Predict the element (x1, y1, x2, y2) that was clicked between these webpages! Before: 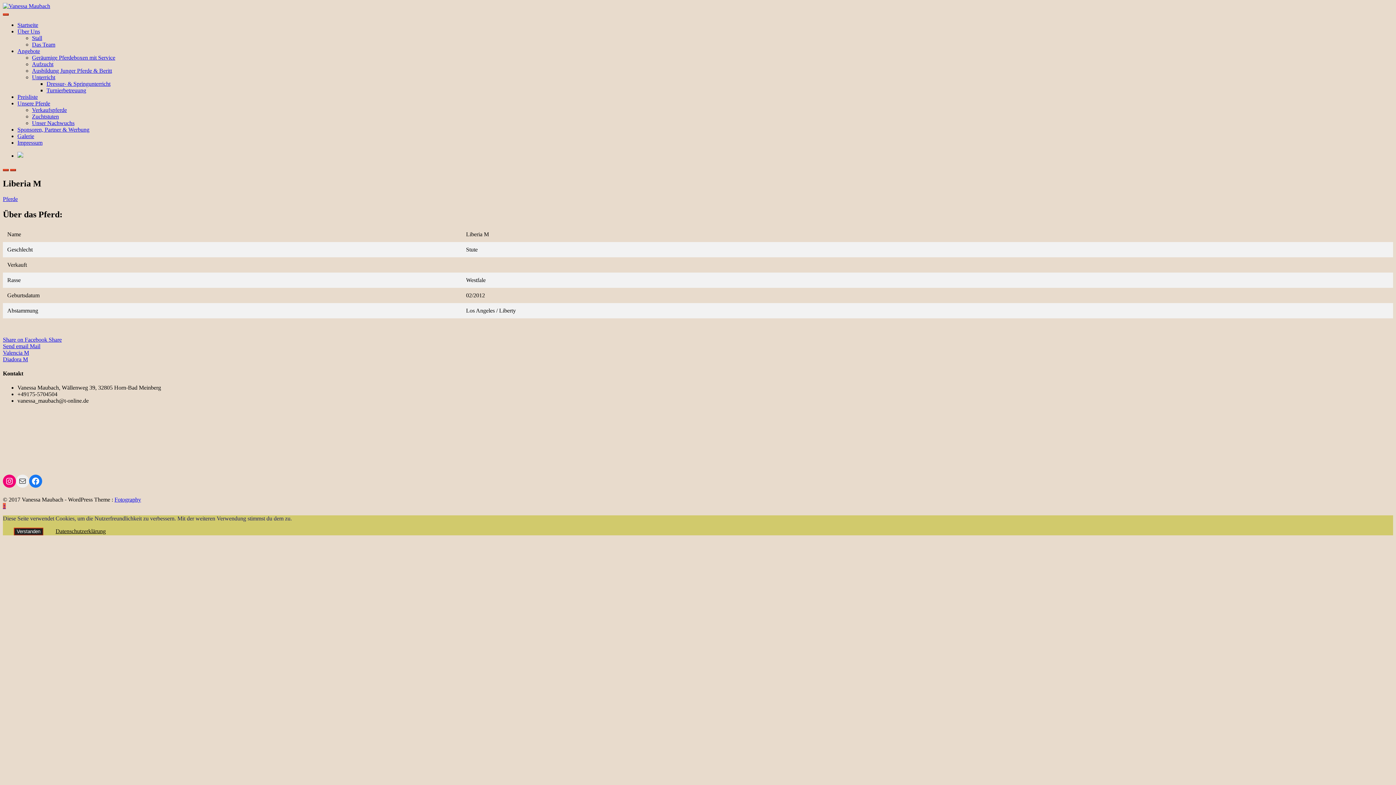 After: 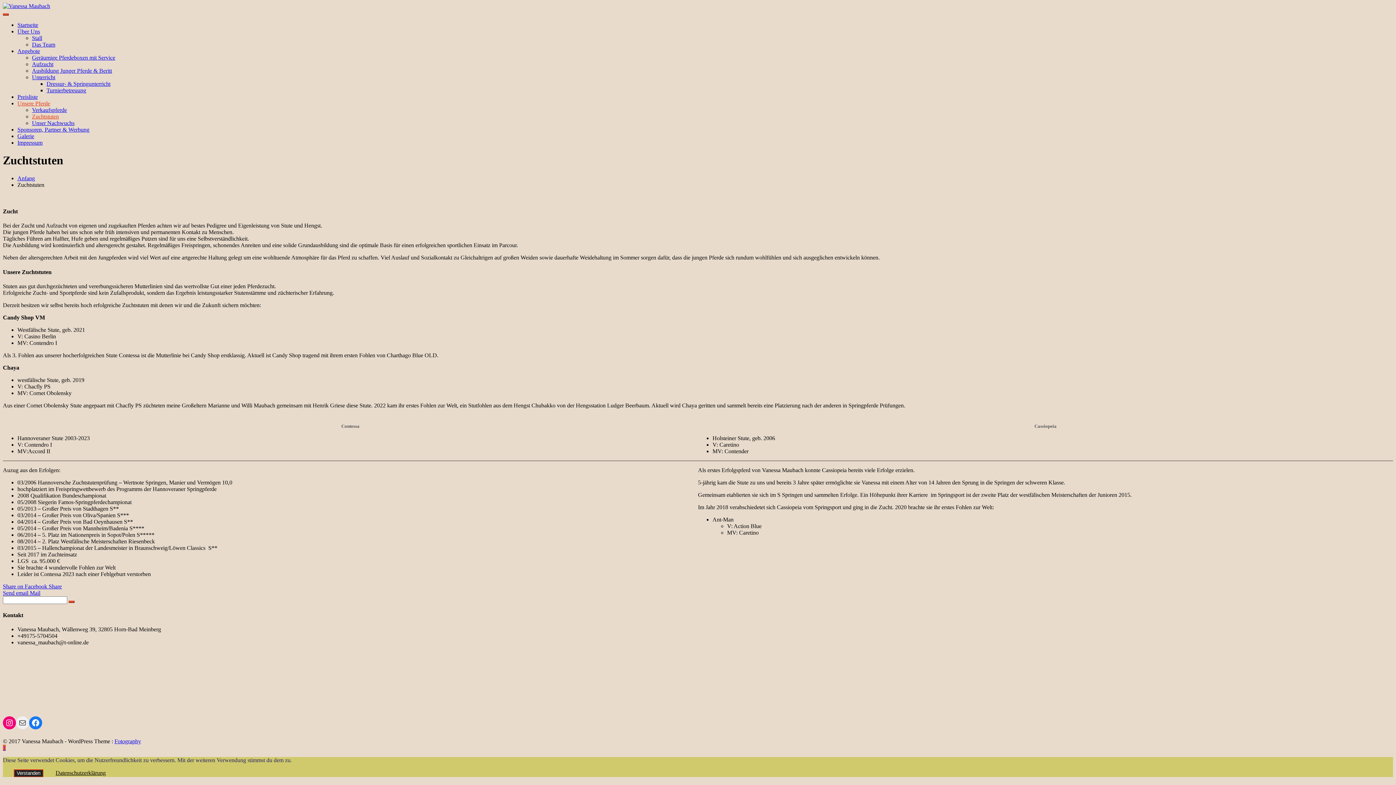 Action: label: Zuchtstuten bbox: (32, 113, 58, 119)